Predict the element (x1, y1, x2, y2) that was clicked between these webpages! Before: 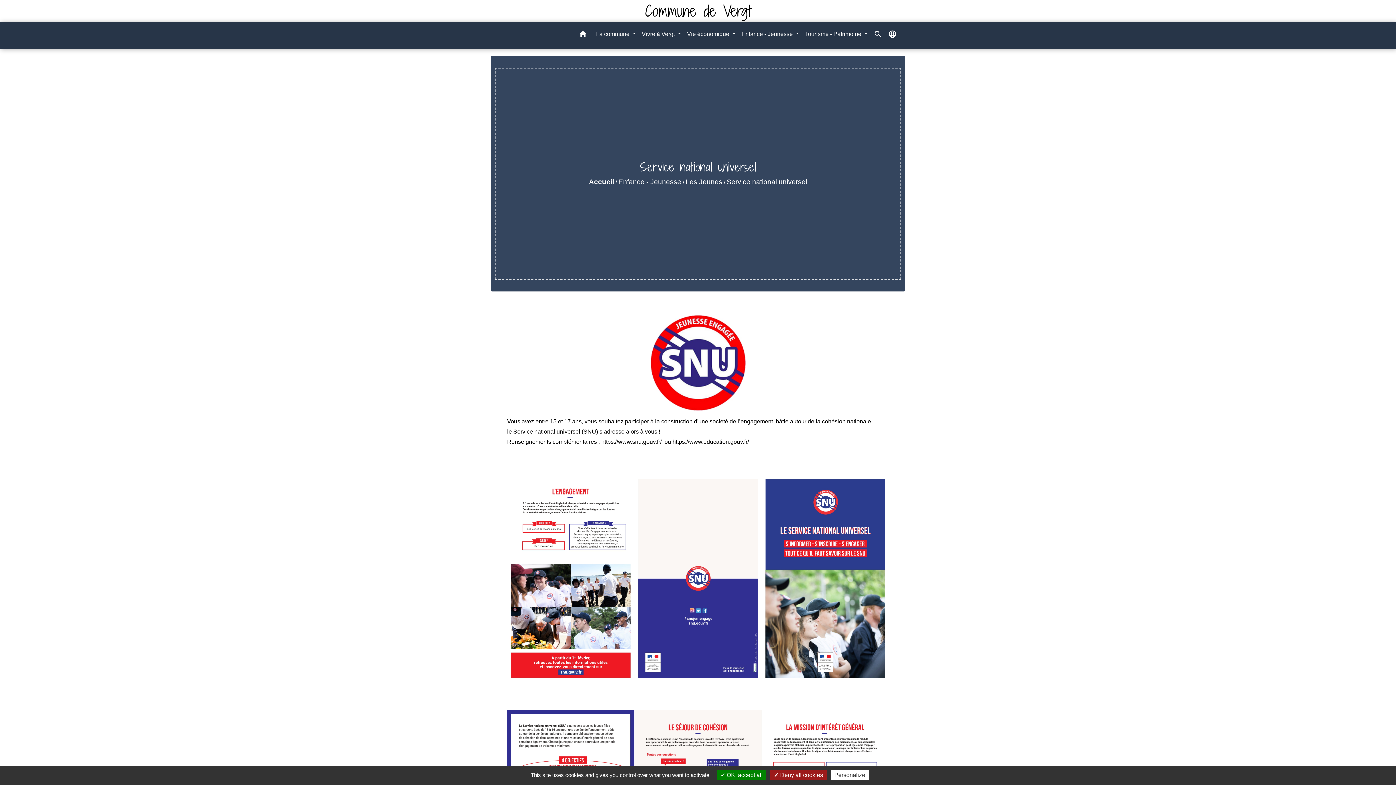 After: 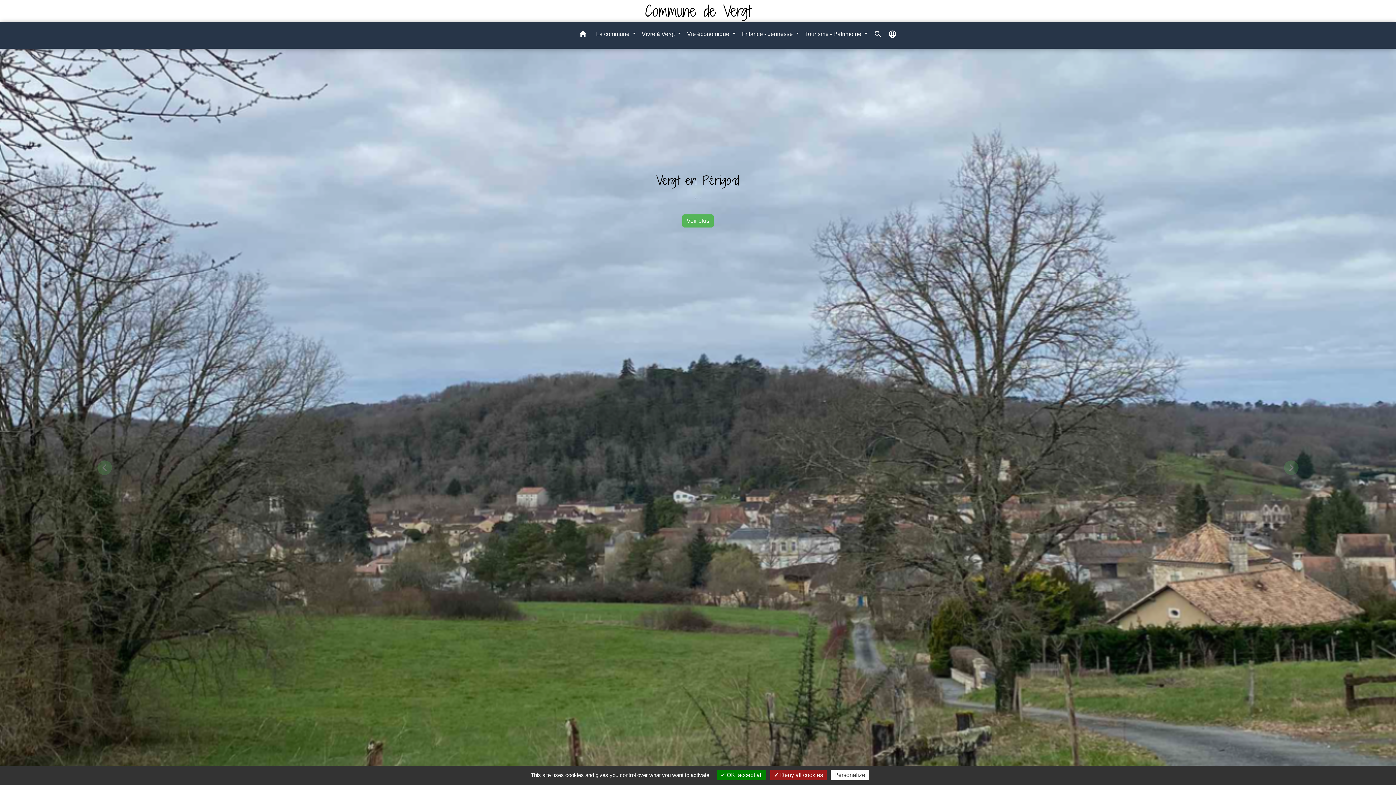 Action: label: Accueil bbox: (589, 178, 614, 185)